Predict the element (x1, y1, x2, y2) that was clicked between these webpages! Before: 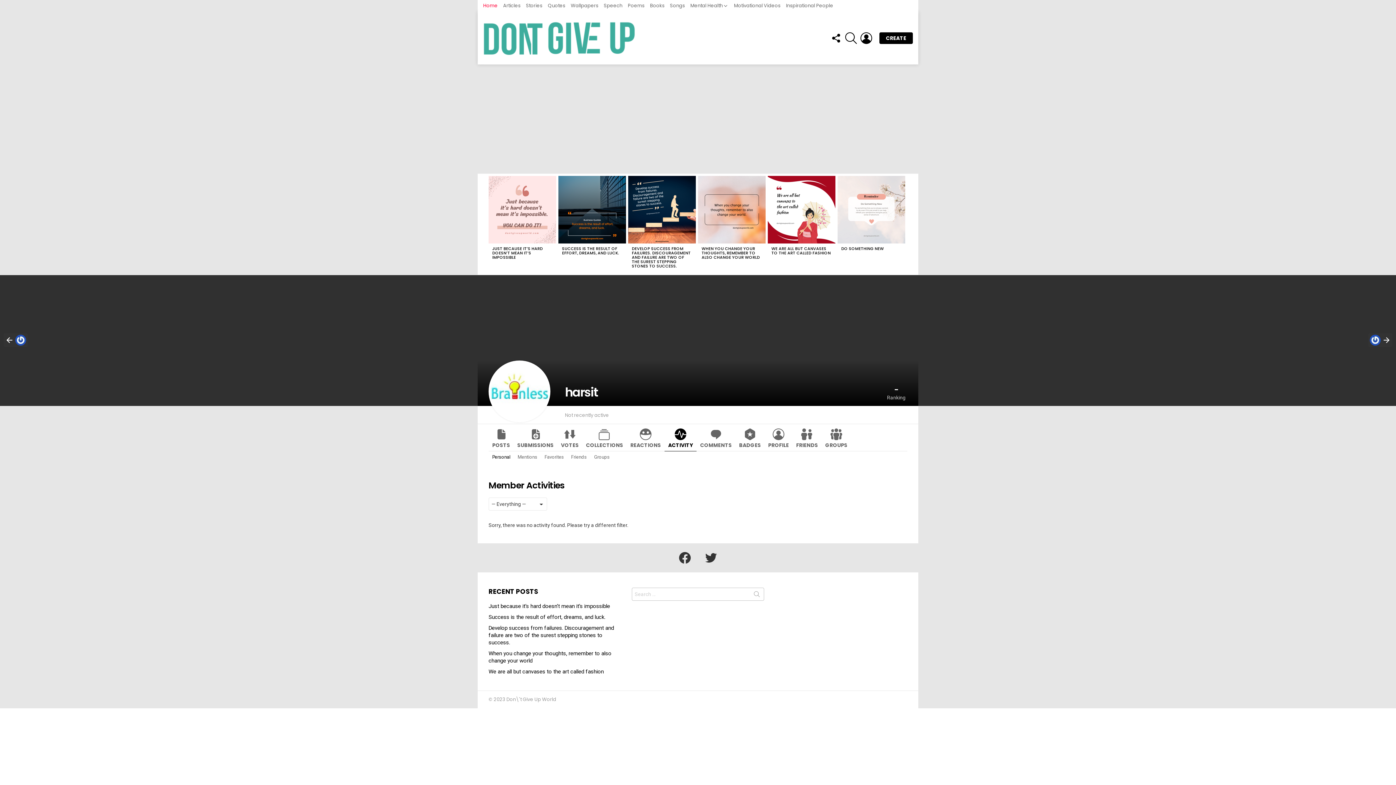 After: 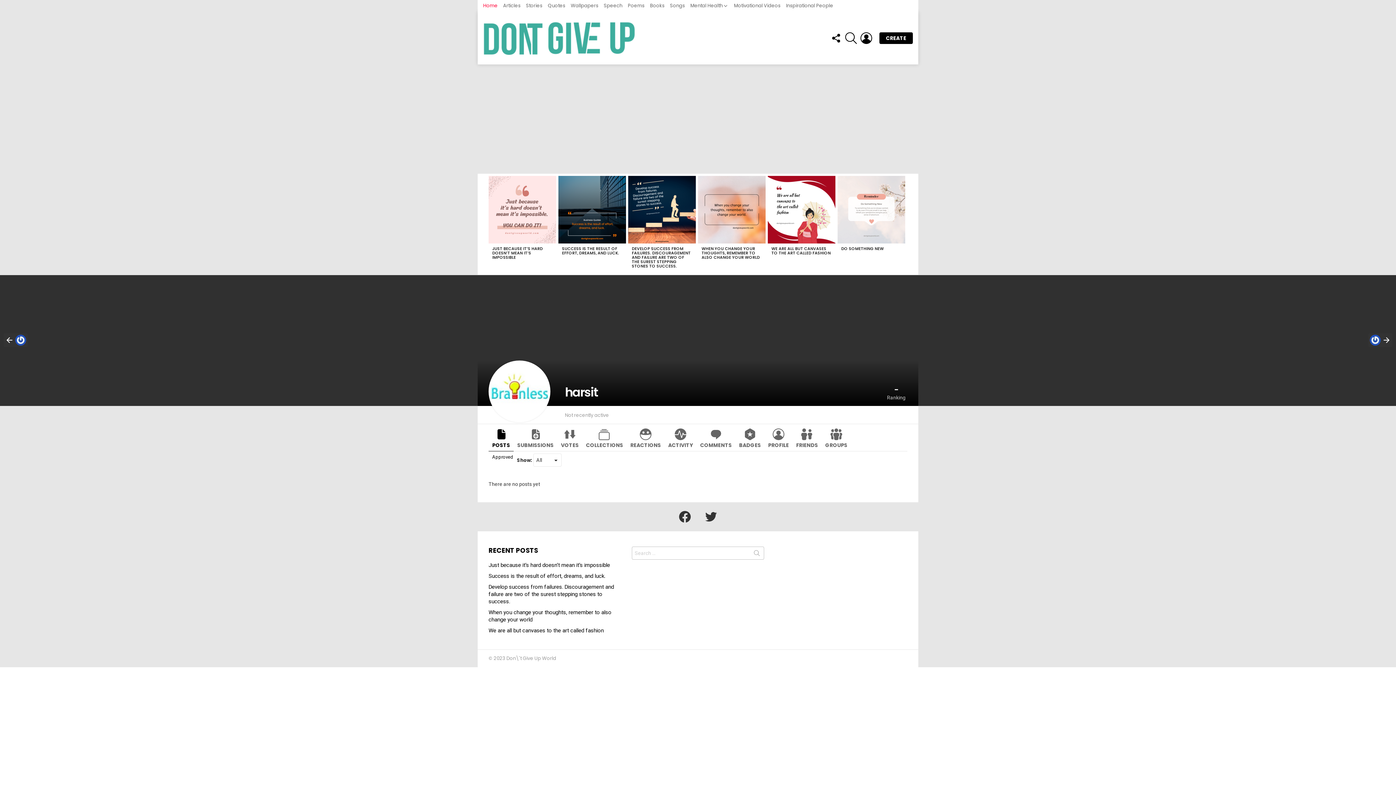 Action: bbox: (488, 424, 513, 451) label: POSTS